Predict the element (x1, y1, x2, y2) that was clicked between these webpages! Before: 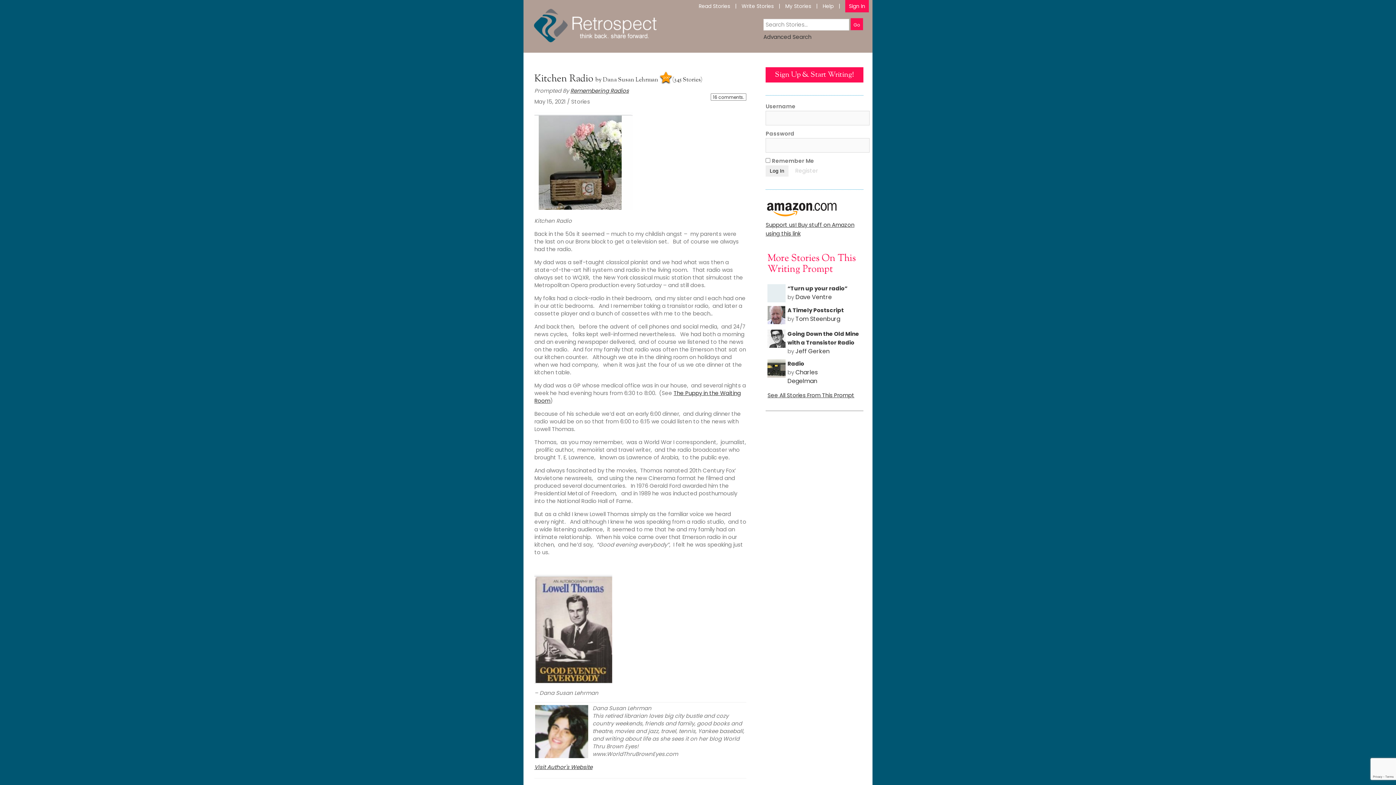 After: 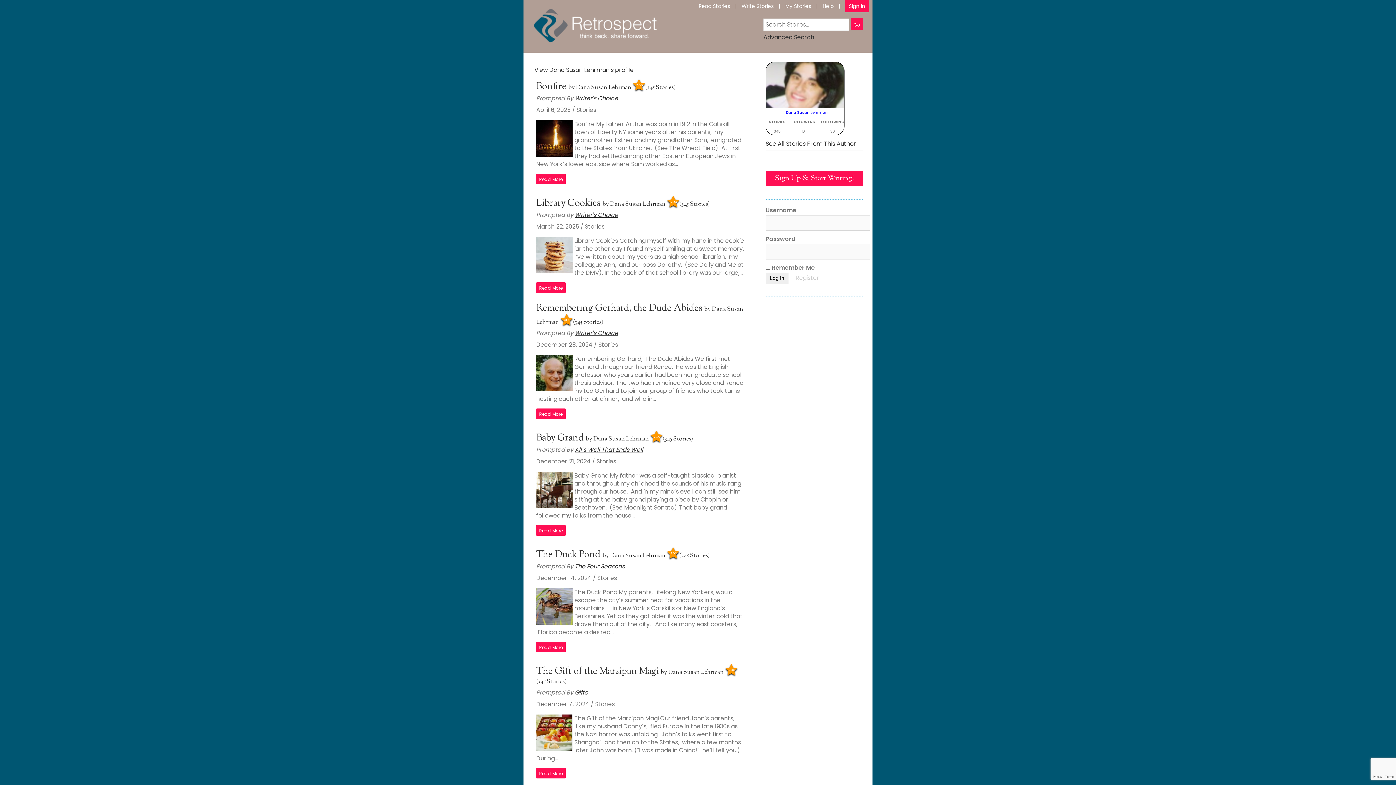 Action: bbox: (602, 76, 658, 84) label: Dana Susan Lehrman